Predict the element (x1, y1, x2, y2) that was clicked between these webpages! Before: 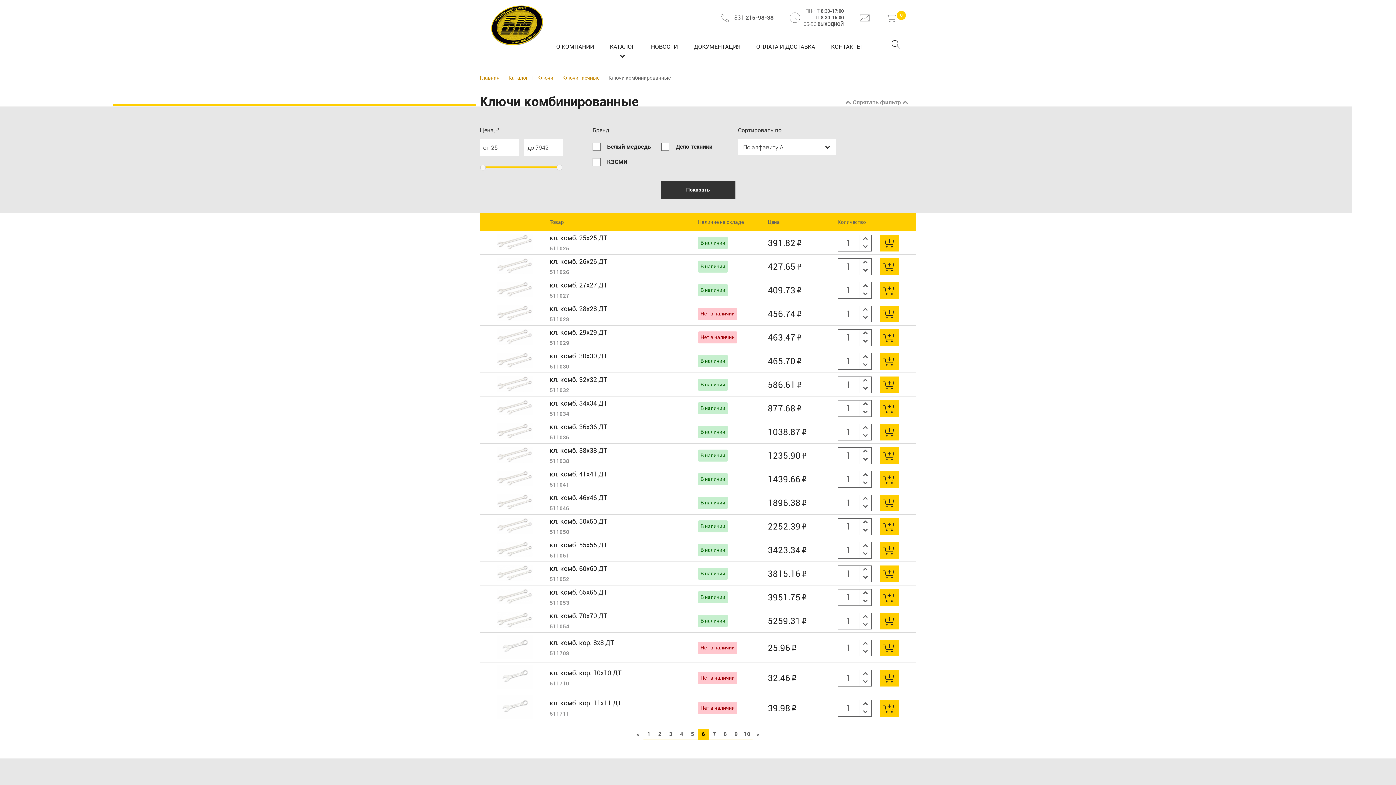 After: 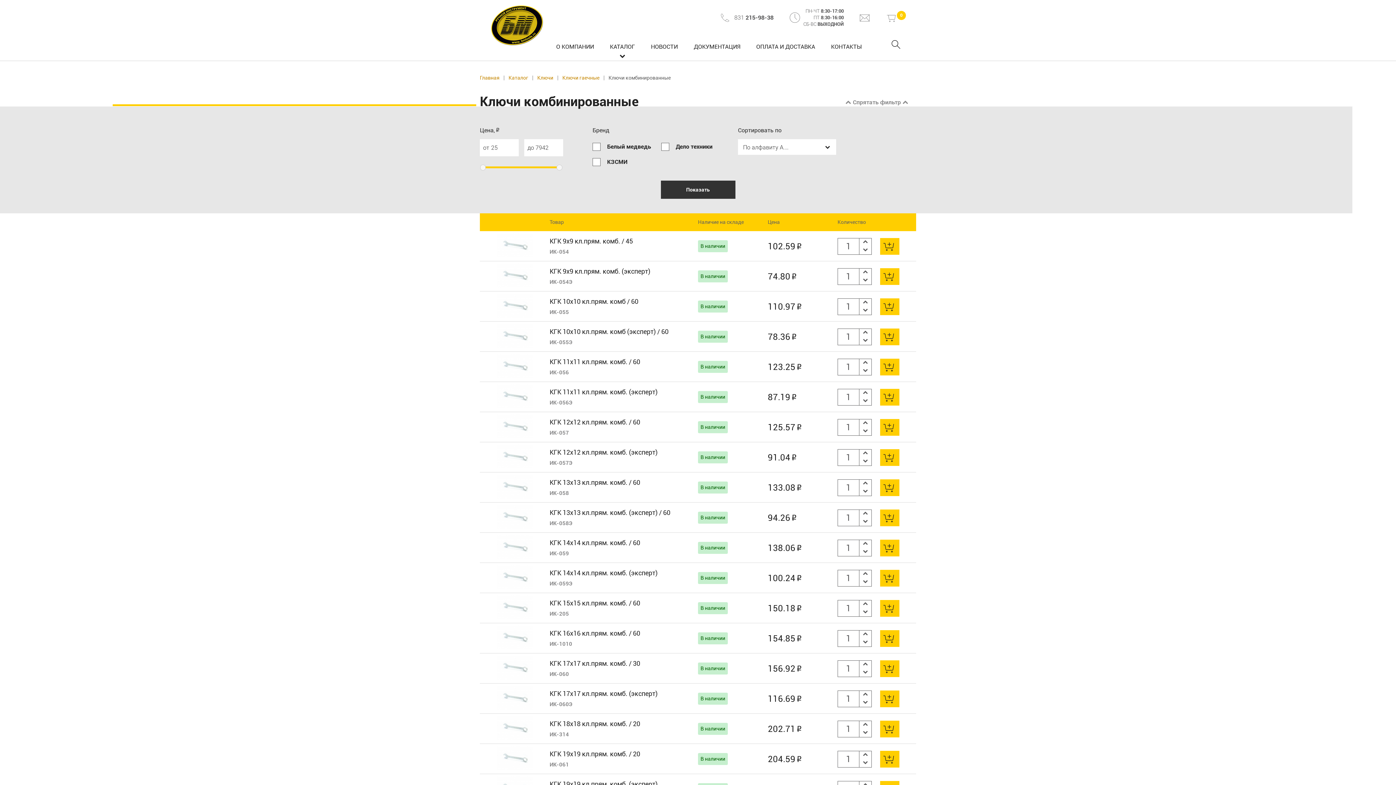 Action: bbox: (665, 729, 676, 740) label: 3